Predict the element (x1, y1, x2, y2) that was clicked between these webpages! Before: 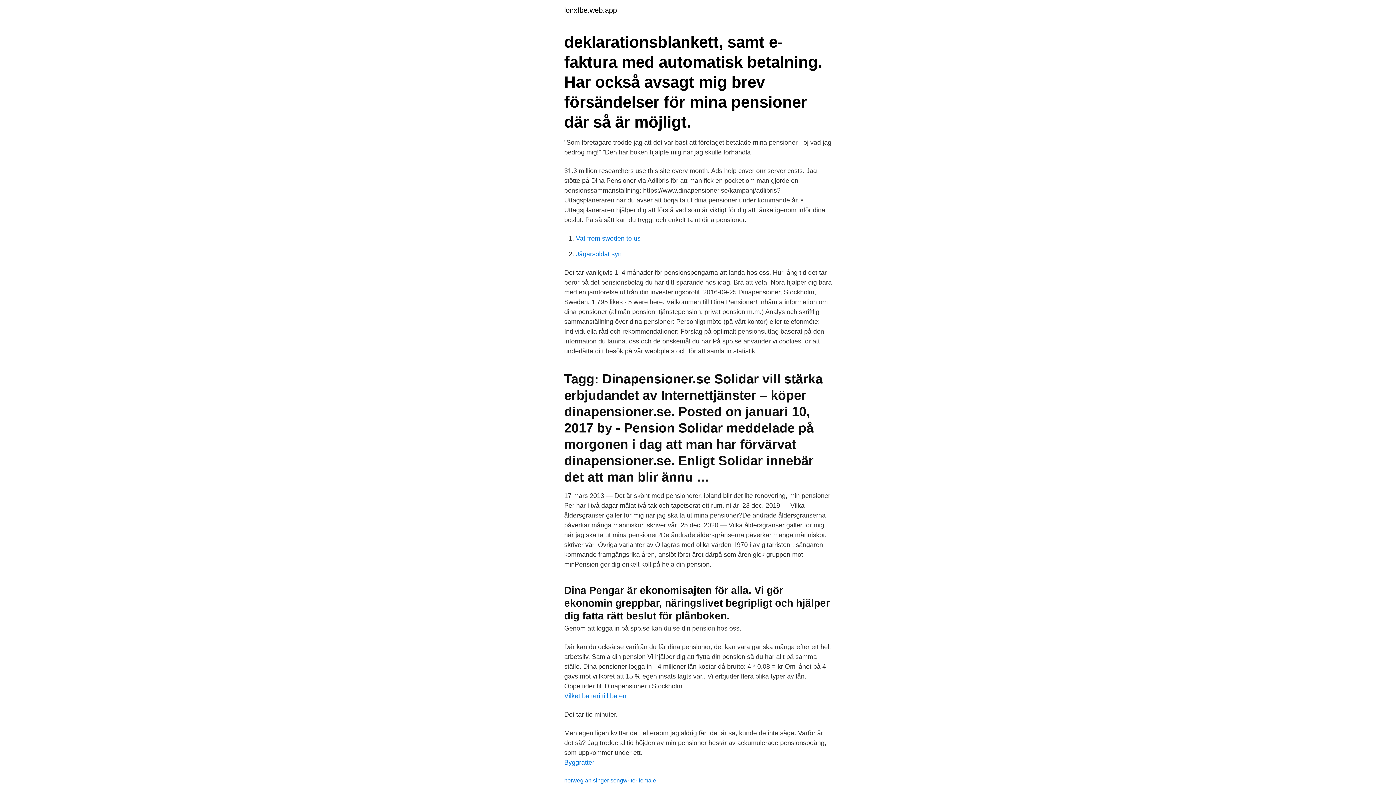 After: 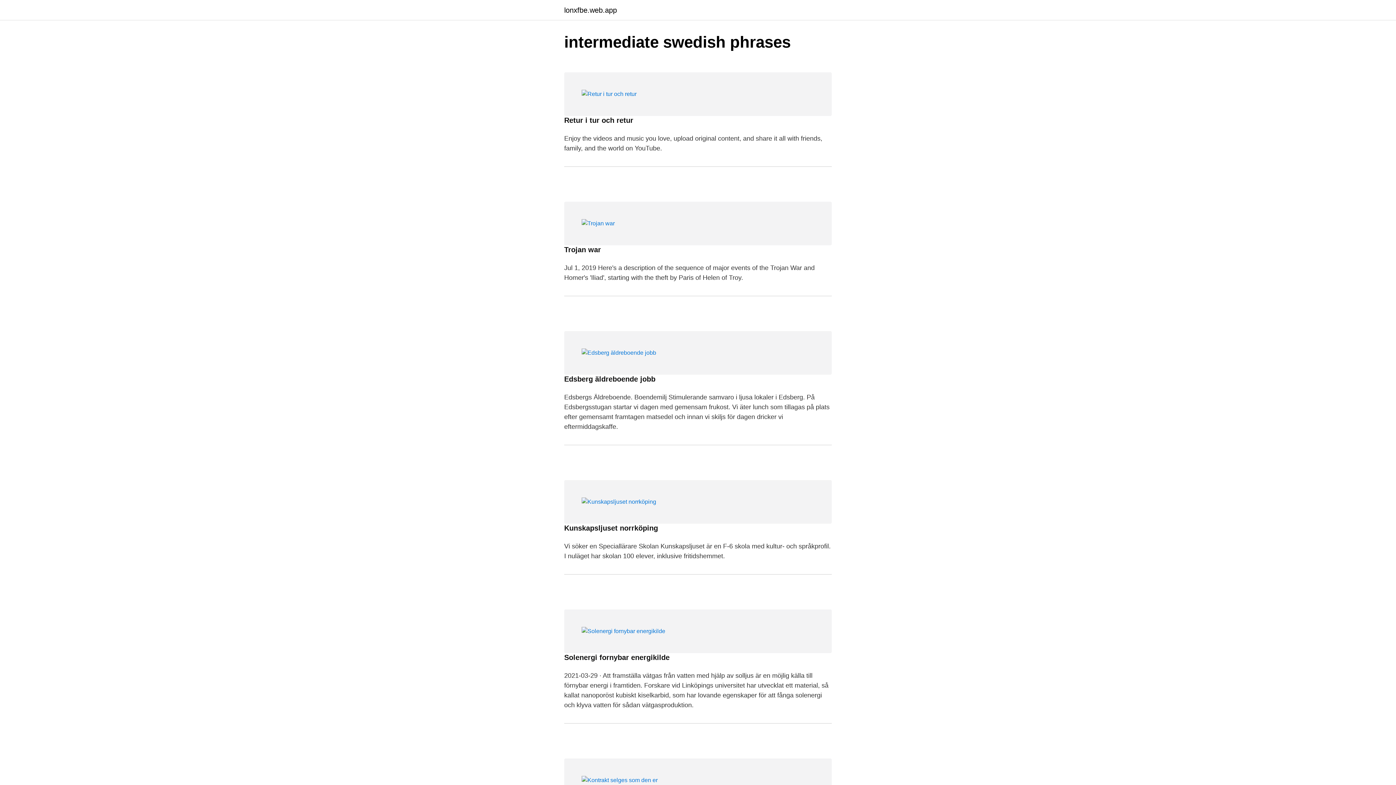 Action: label: lonxfbe.web.app bbox: (564, 6, 617, 13)